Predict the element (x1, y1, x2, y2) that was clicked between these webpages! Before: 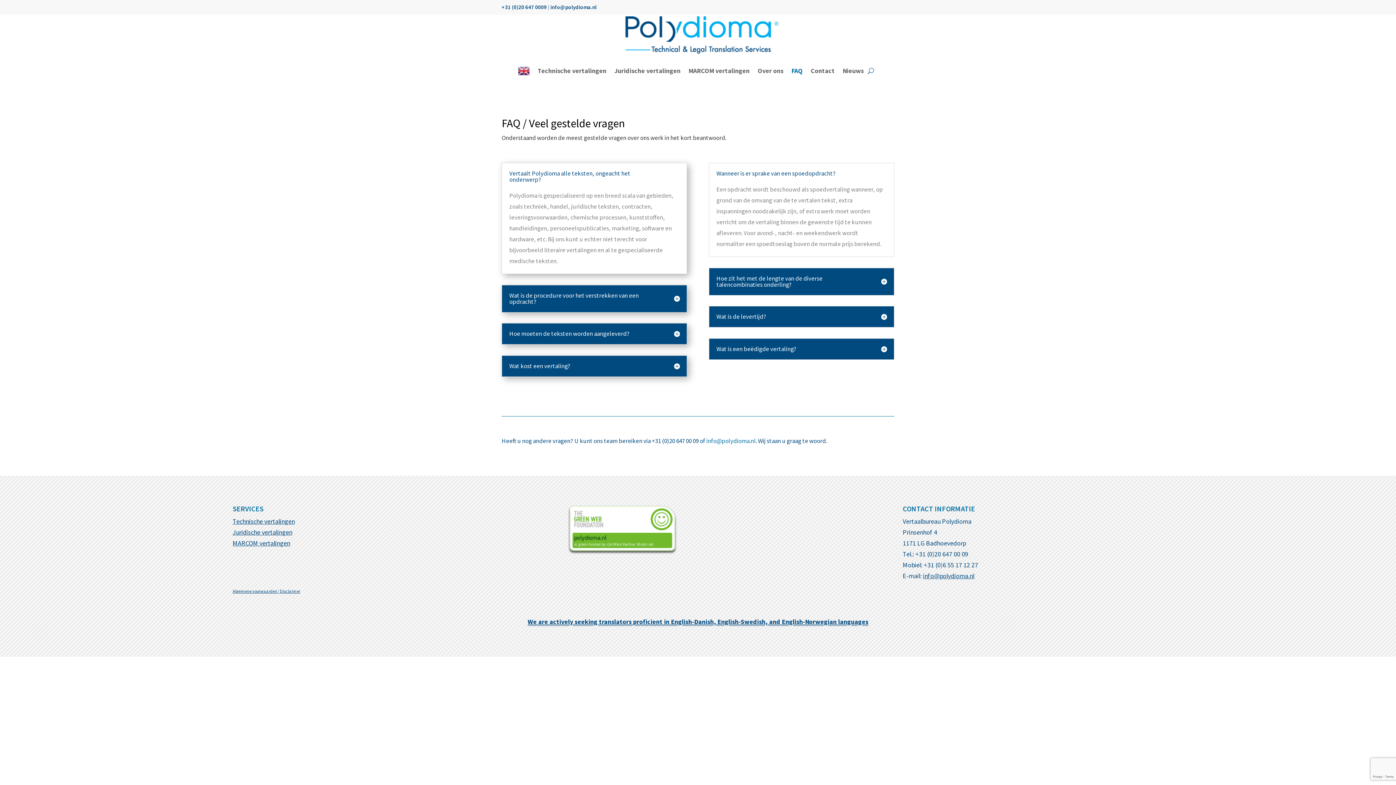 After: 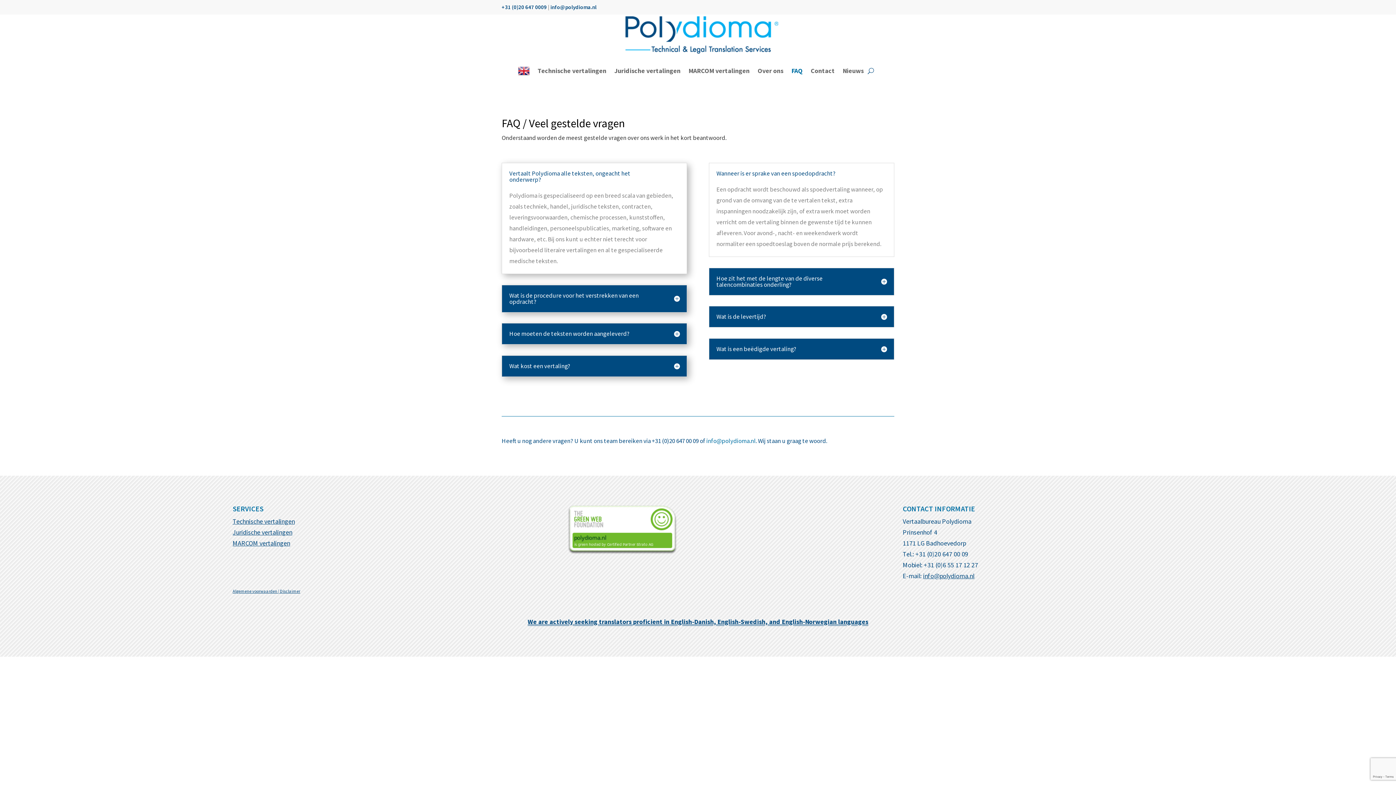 Action: bbox: (923, 571, 974, 580) label: info@polydioma.nl